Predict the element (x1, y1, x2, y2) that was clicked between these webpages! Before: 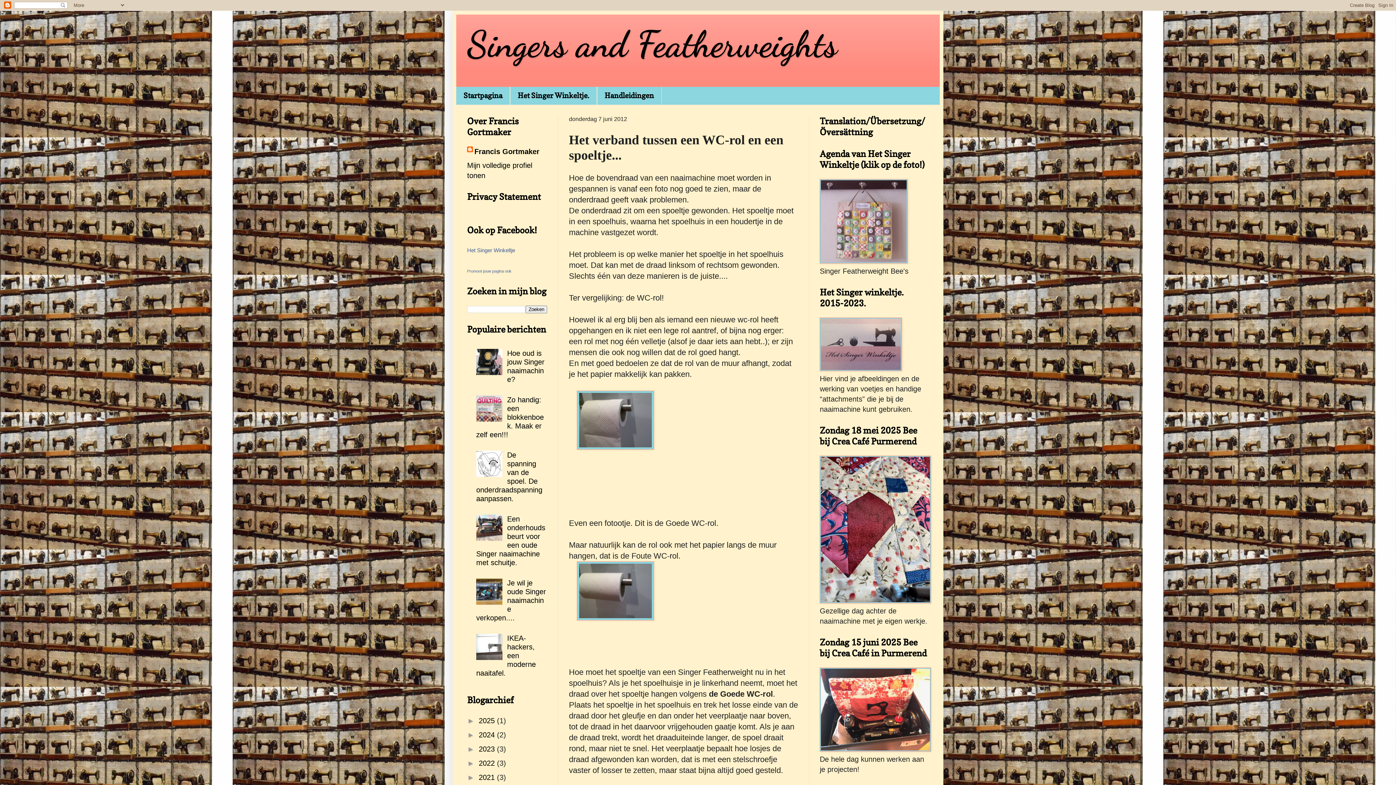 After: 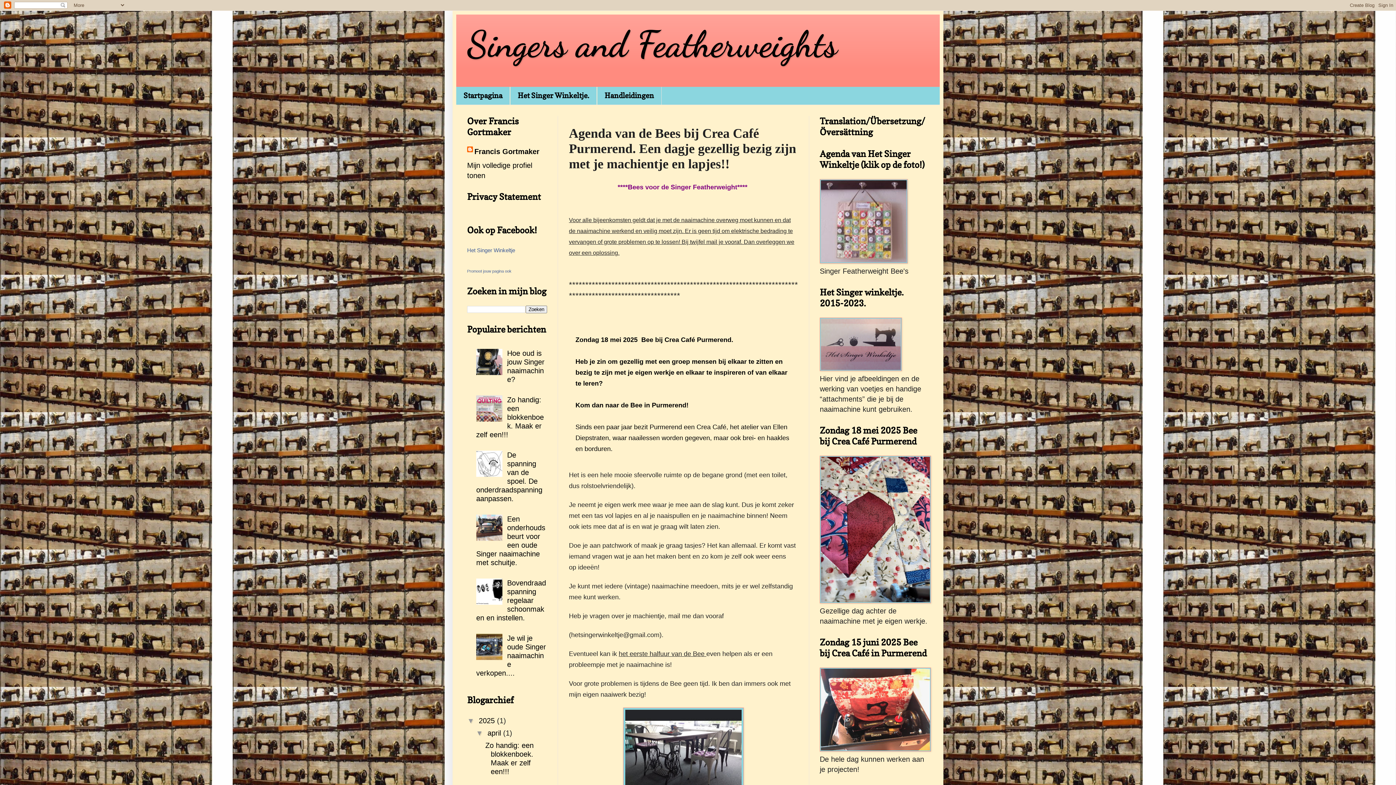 Action: bbox: (820, 257, 908, 265)